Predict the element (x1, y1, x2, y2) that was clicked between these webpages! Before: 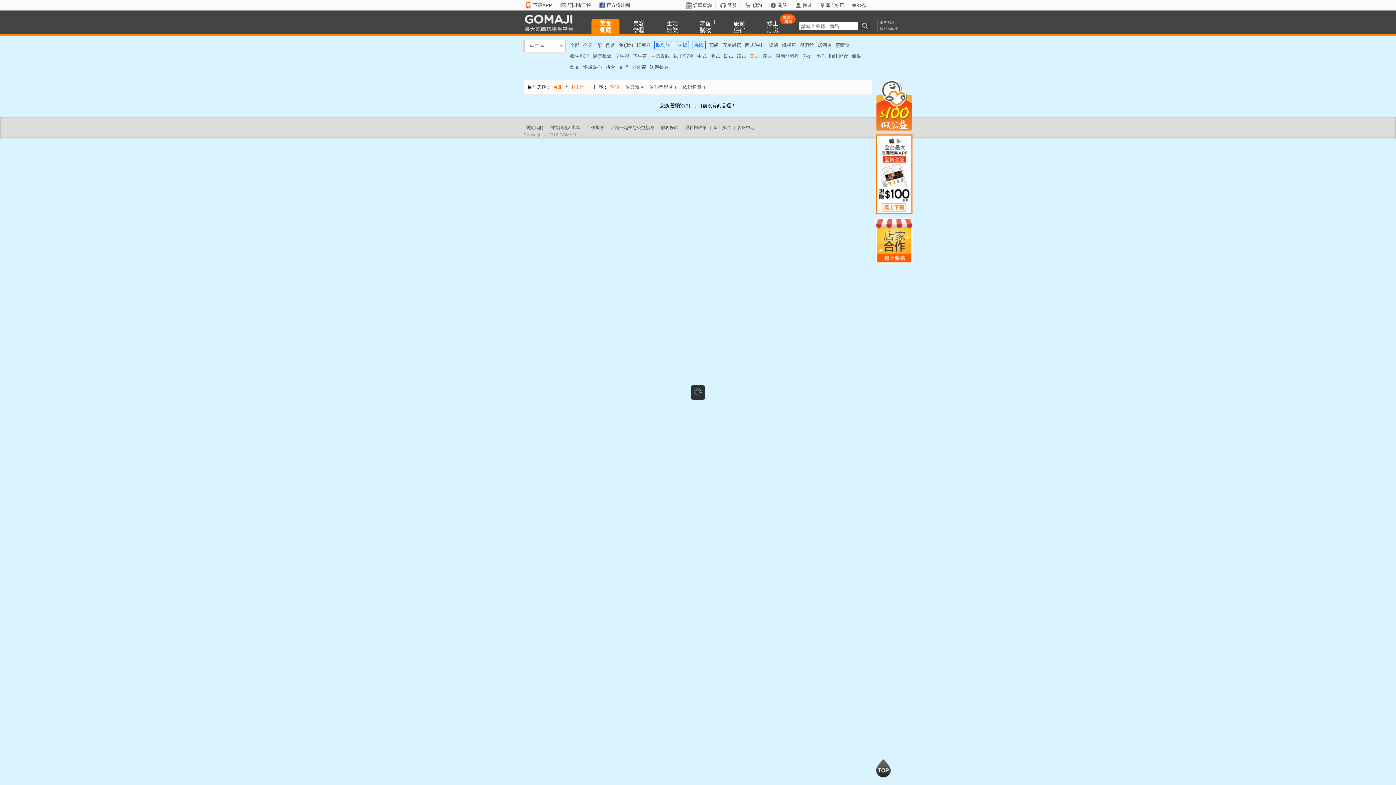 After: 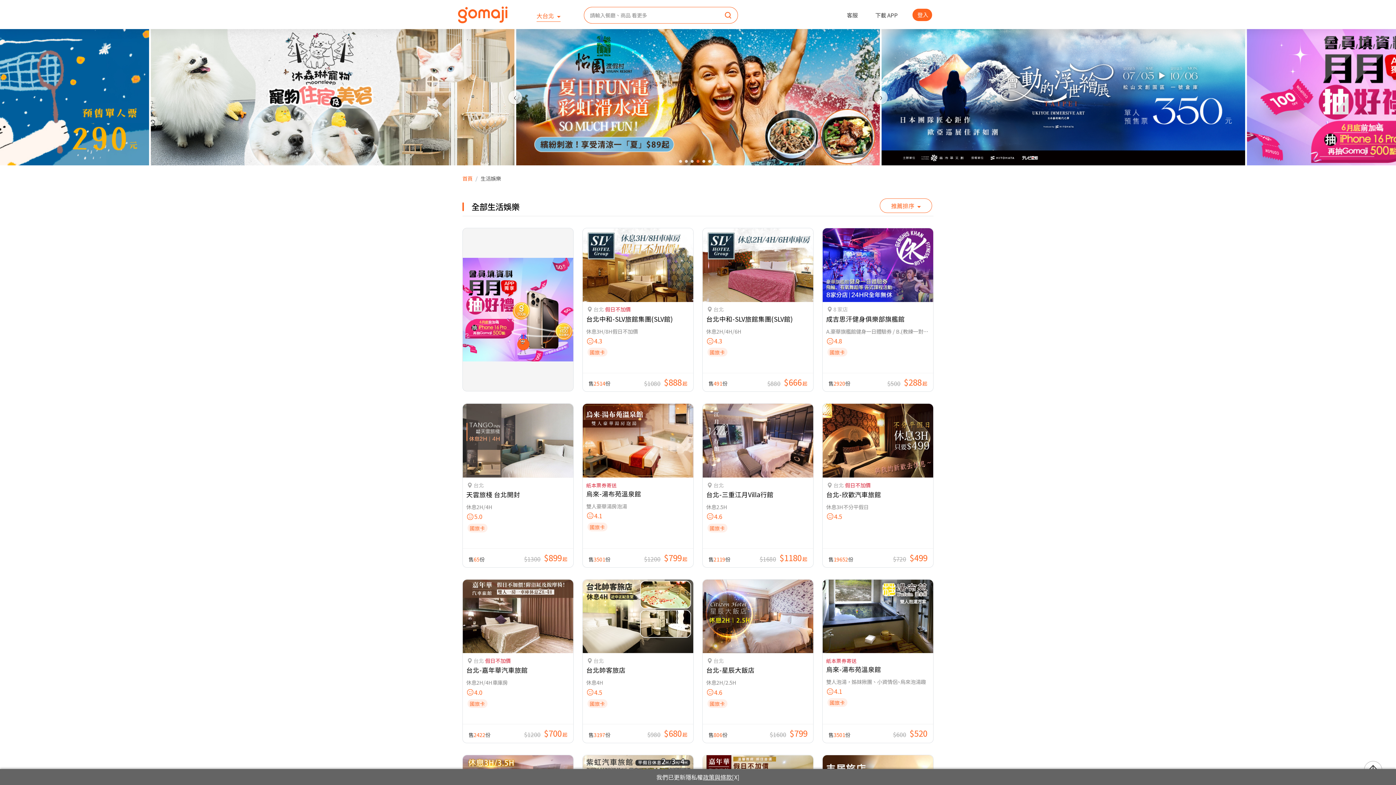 Action: bbox: (658, 19, 686, 33) label: 生活
娛樂